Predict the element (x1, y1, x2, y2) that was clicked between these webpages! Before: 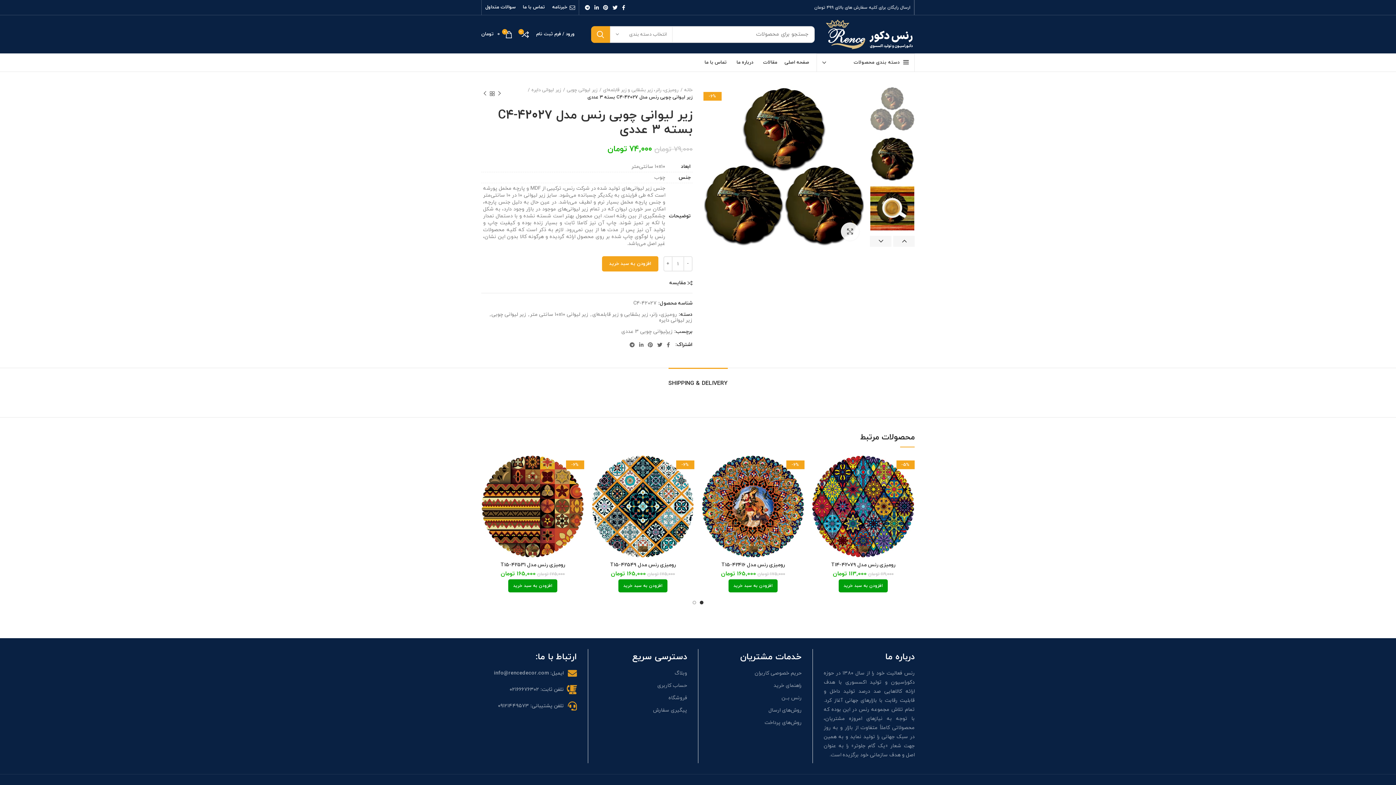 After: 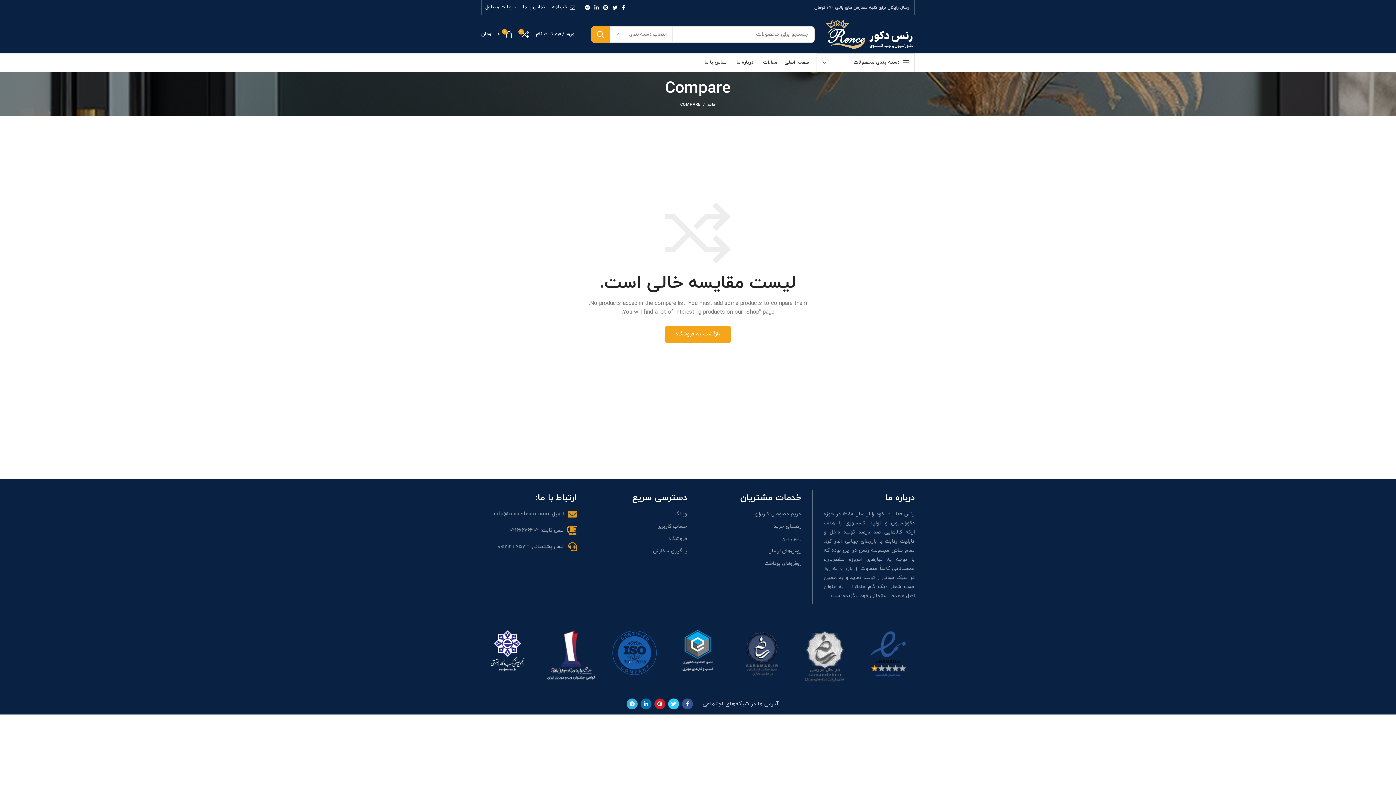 Action: bbox: (518, 27, 532, 41) label: 0